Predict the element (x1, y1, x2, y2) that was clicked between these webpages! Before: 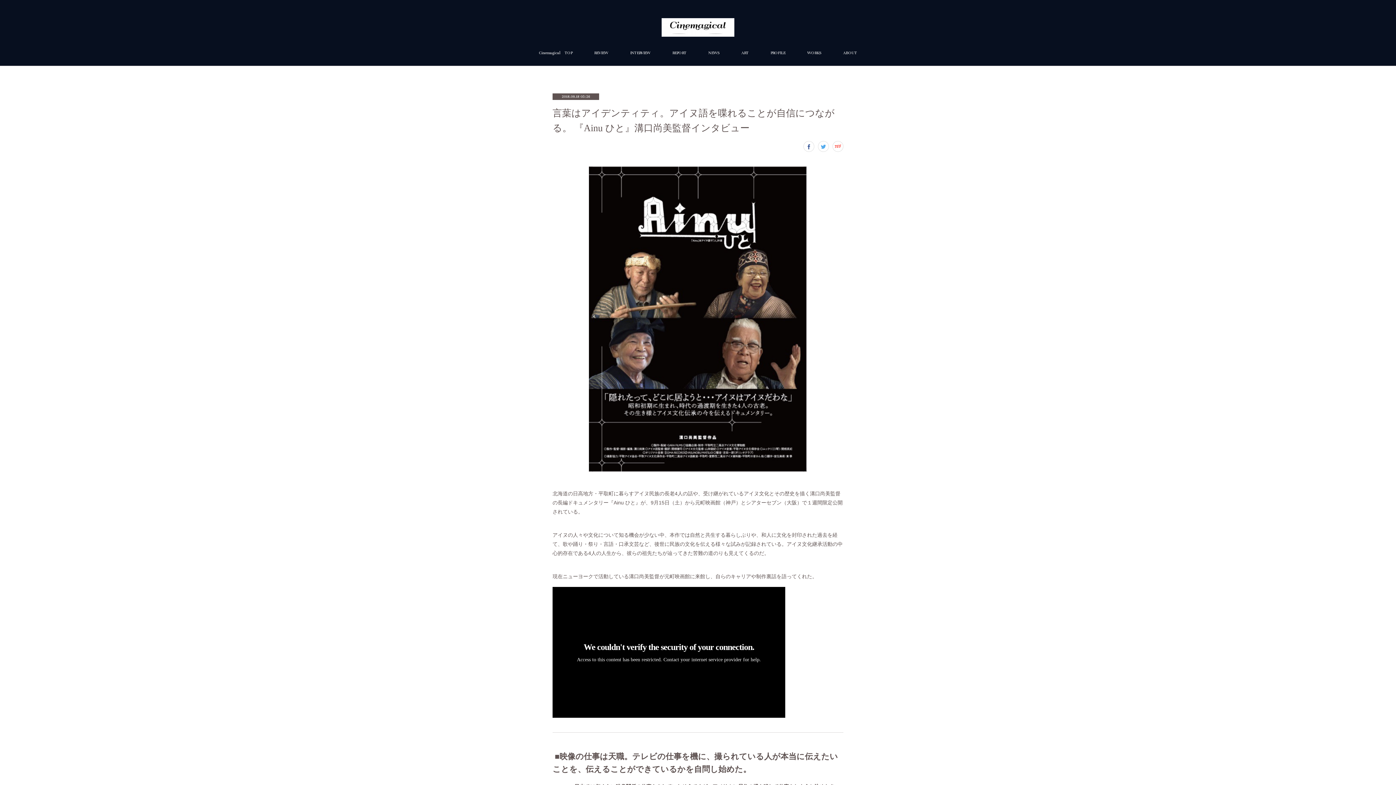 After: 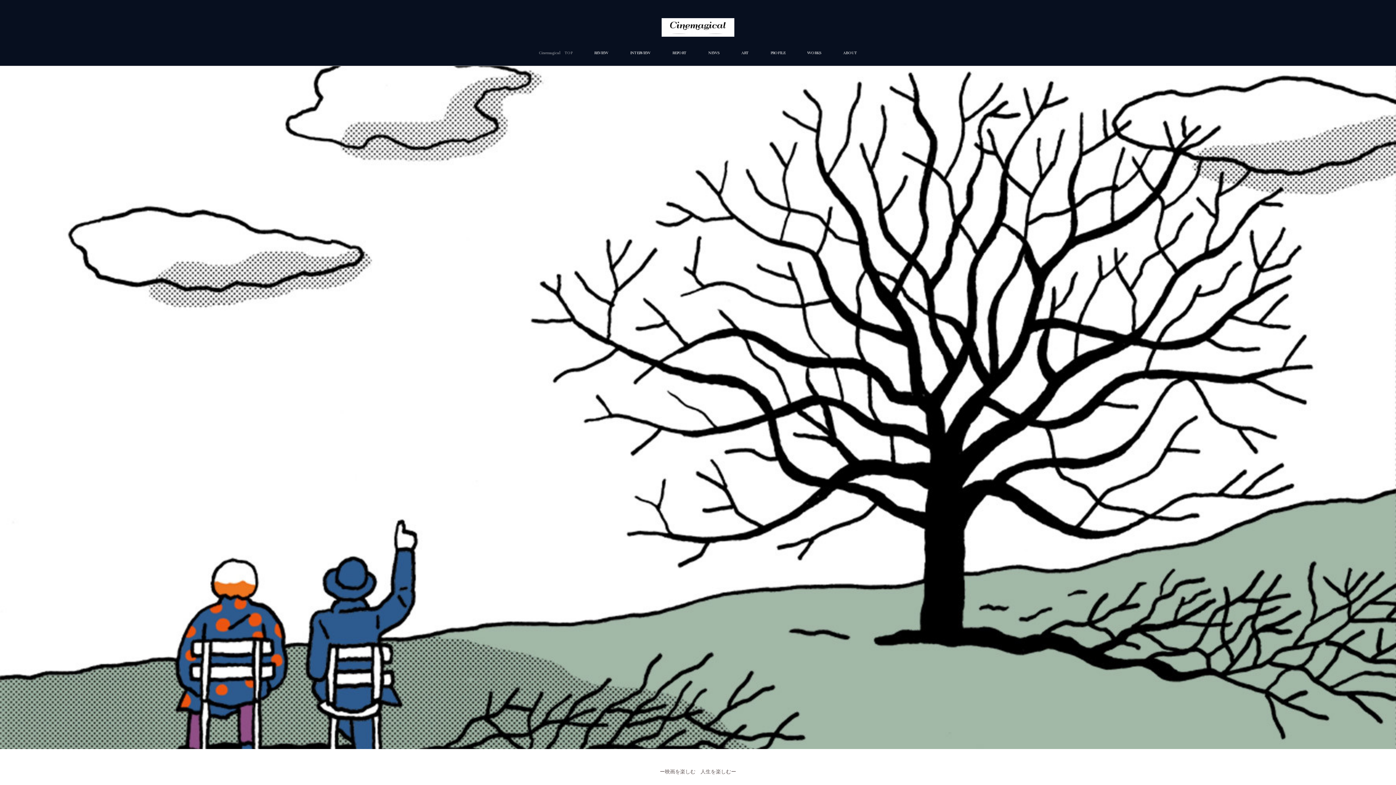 Action: bbox: (661, 18, 734, 36)